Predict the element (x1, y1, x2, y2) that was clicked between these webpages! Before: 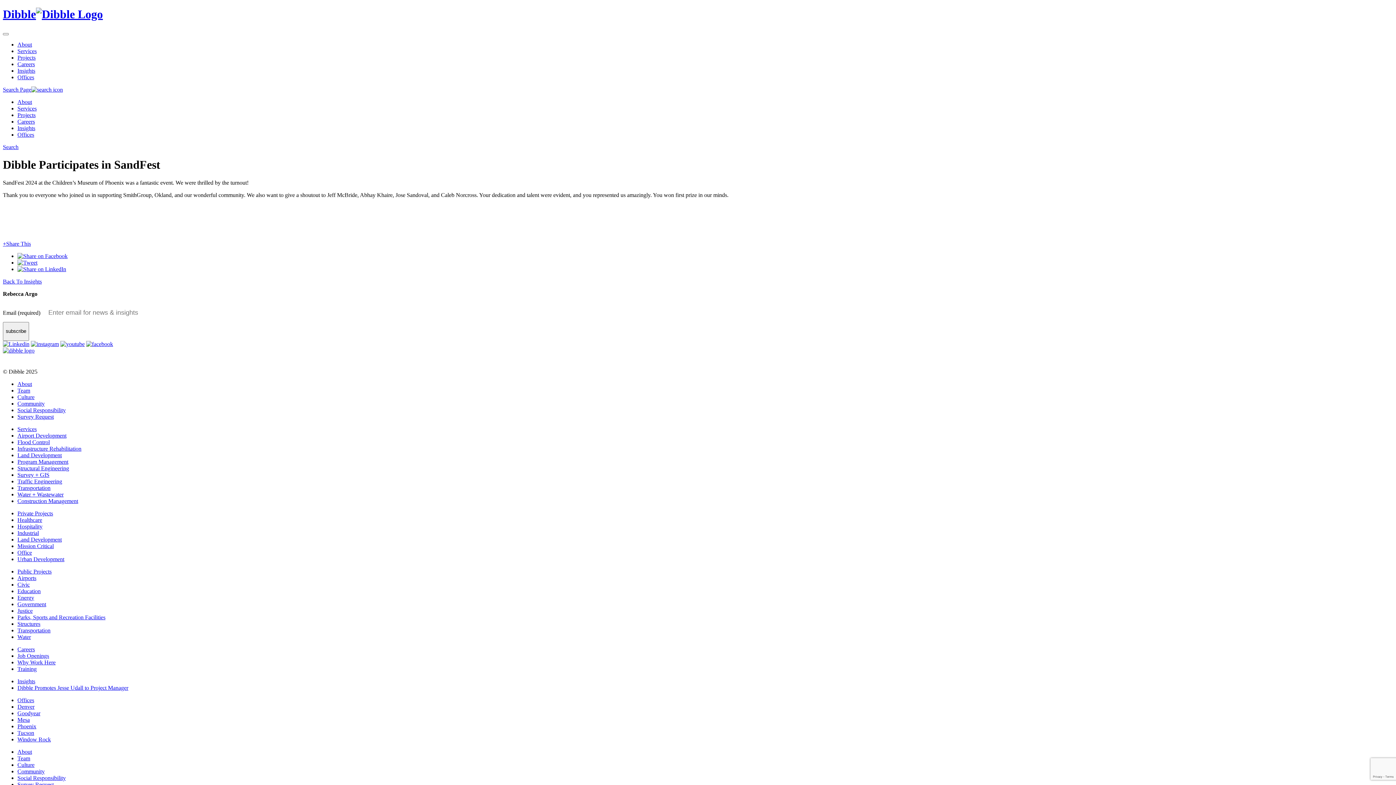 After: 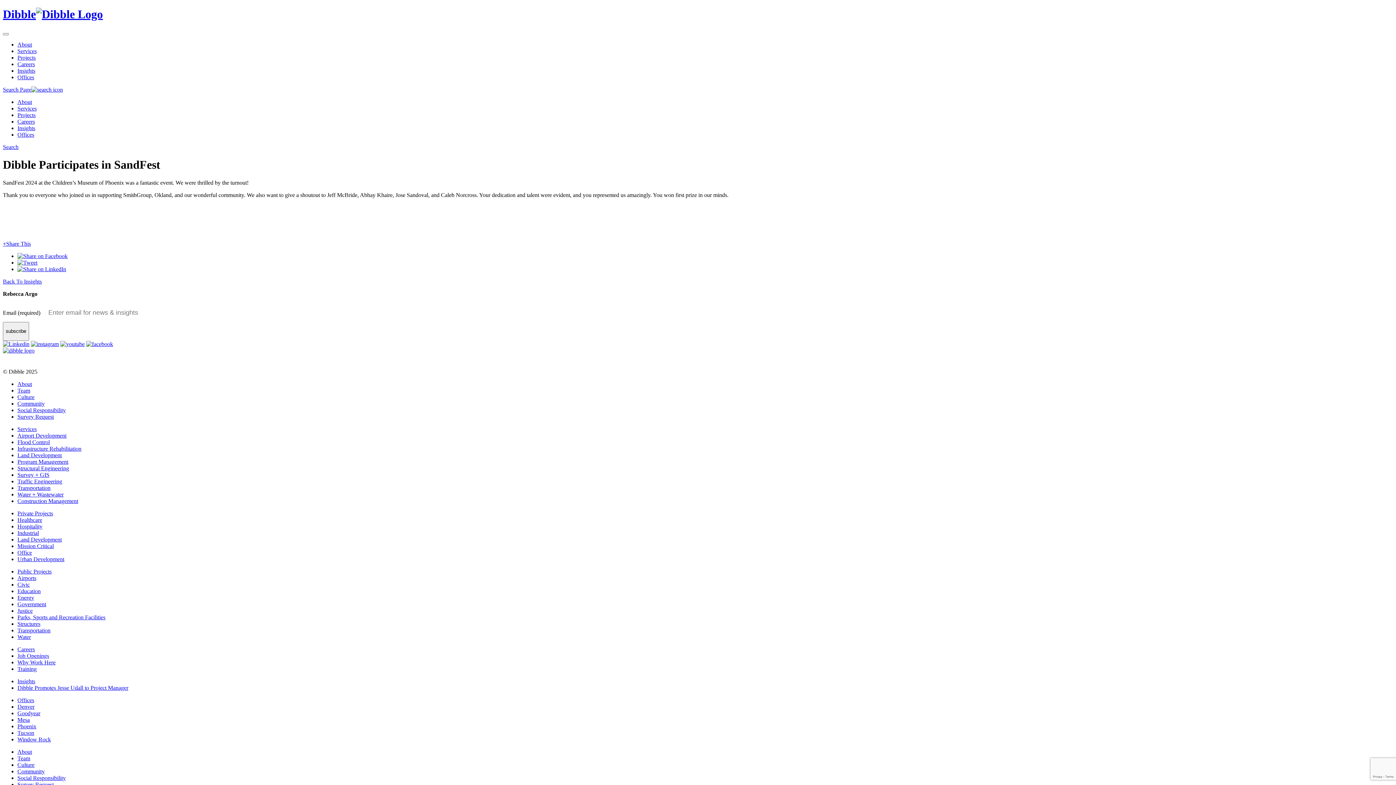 Action: bbox: (86, 341, 113, 347)